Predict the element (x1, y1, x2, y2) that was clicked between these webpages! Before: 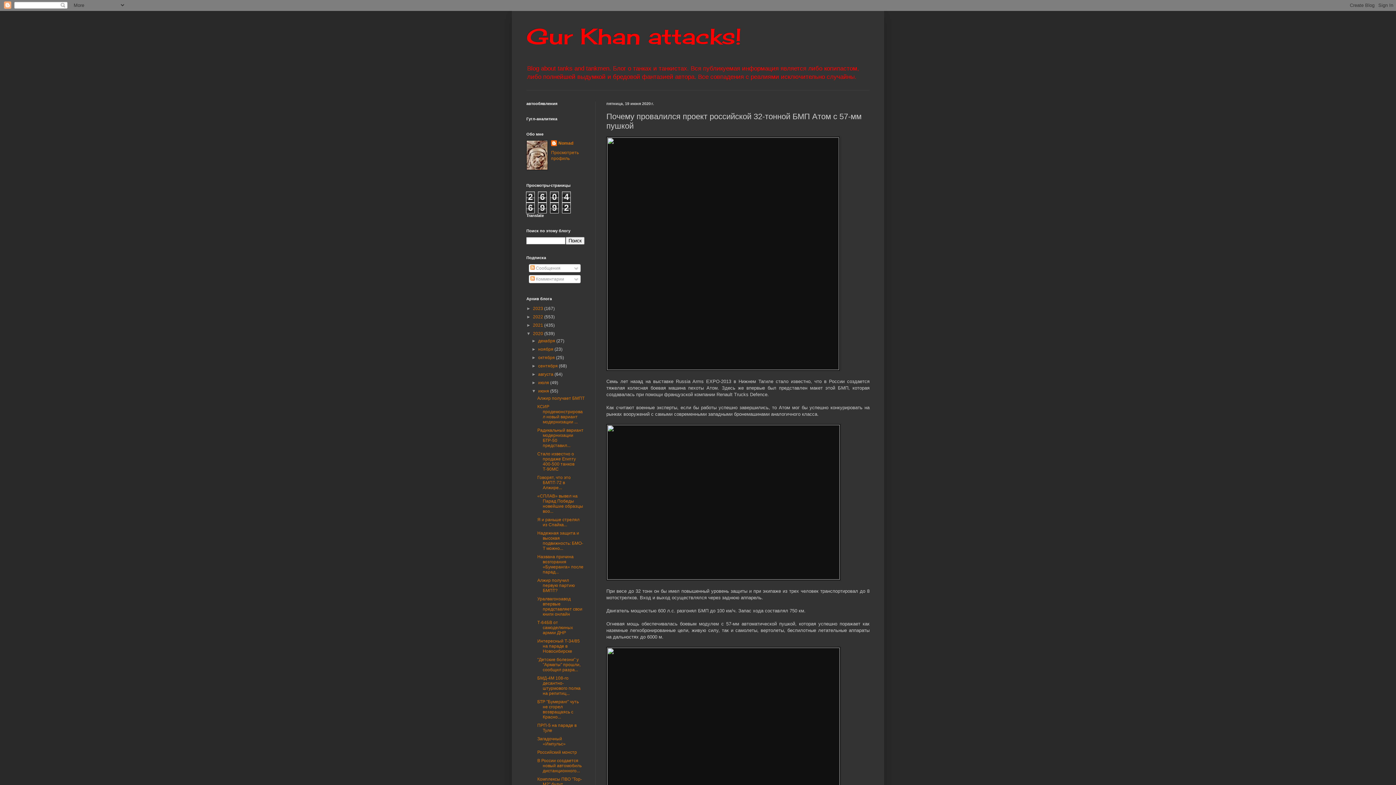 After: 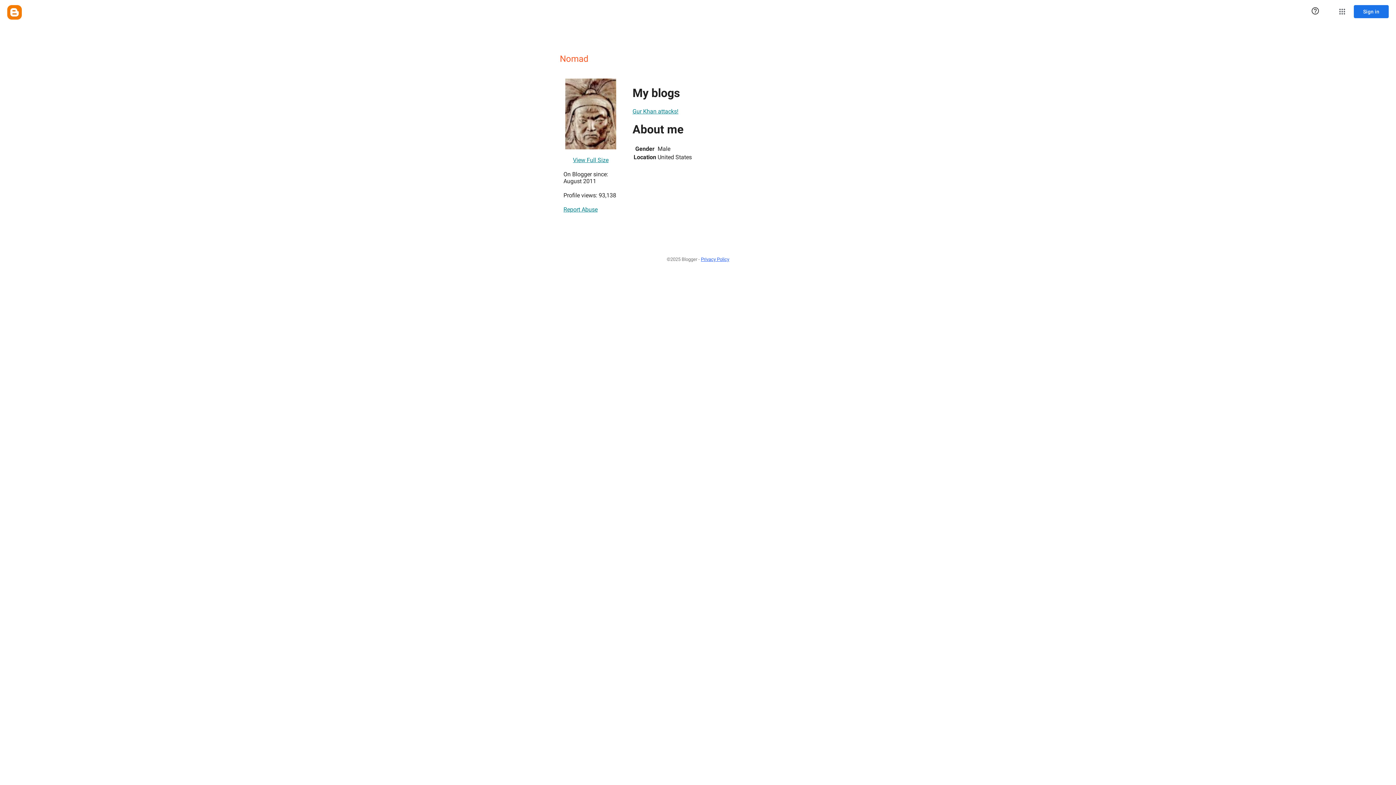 Action: label: Nomad bbox: (551, 140, 573, 147)